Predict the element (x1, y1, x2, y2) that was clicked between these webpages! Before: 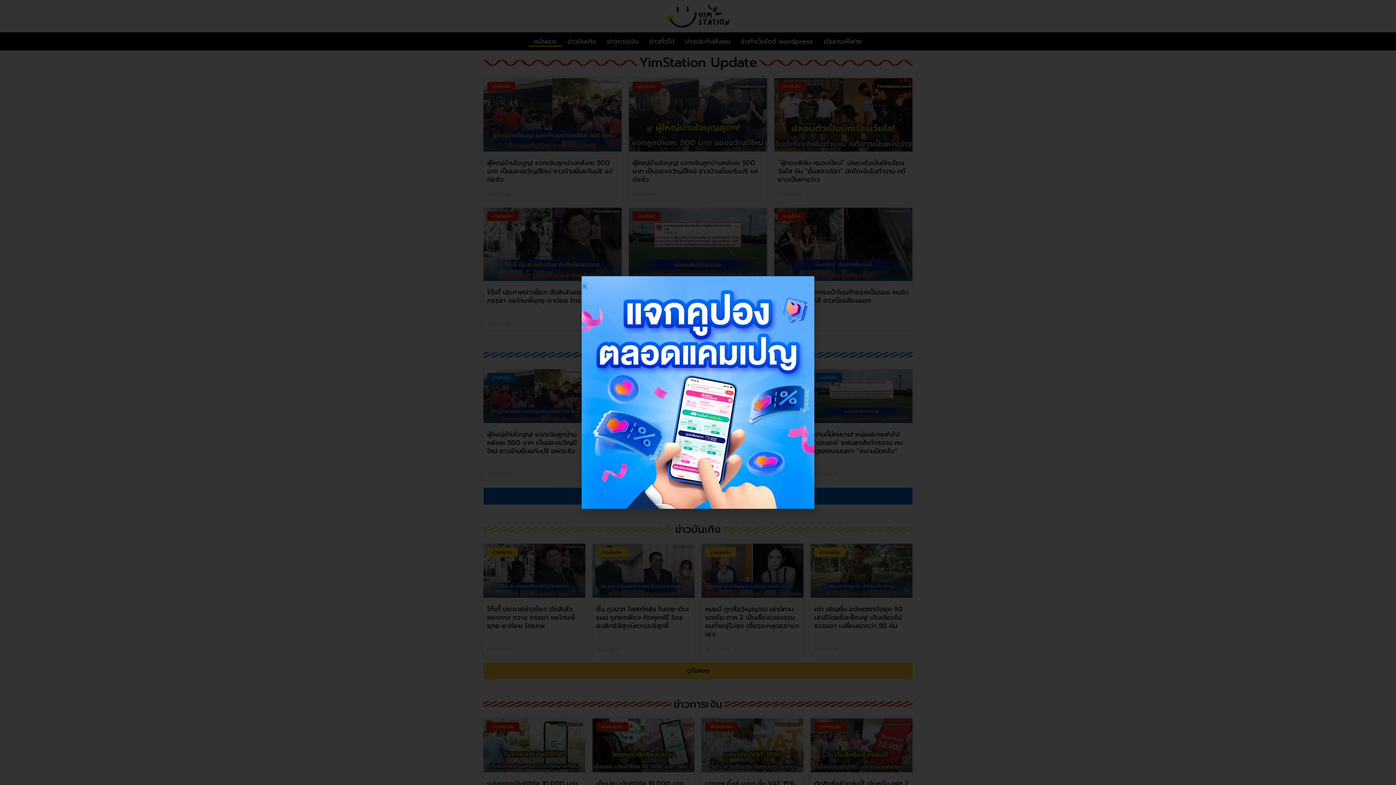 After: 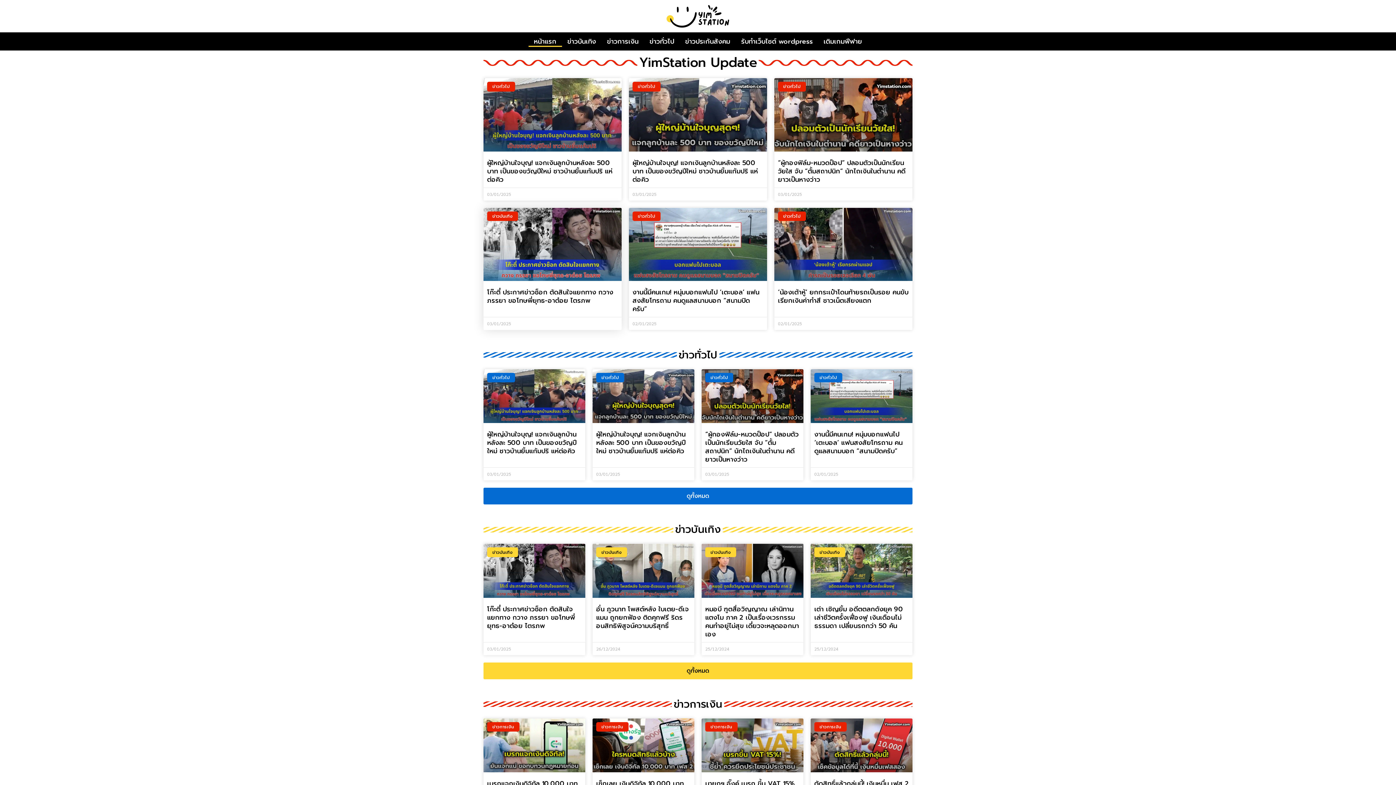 Action: bbox: (581, 283, 587, 289) label: Close